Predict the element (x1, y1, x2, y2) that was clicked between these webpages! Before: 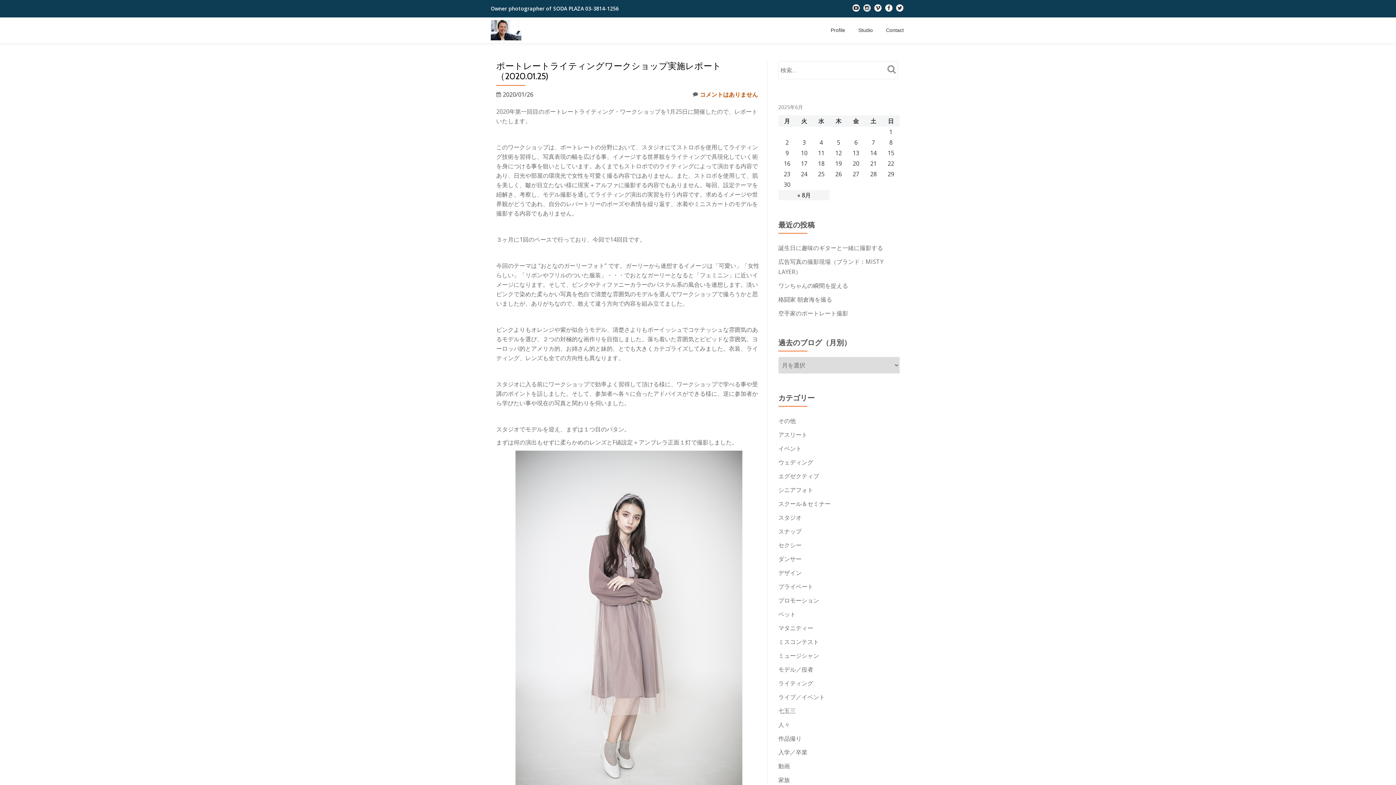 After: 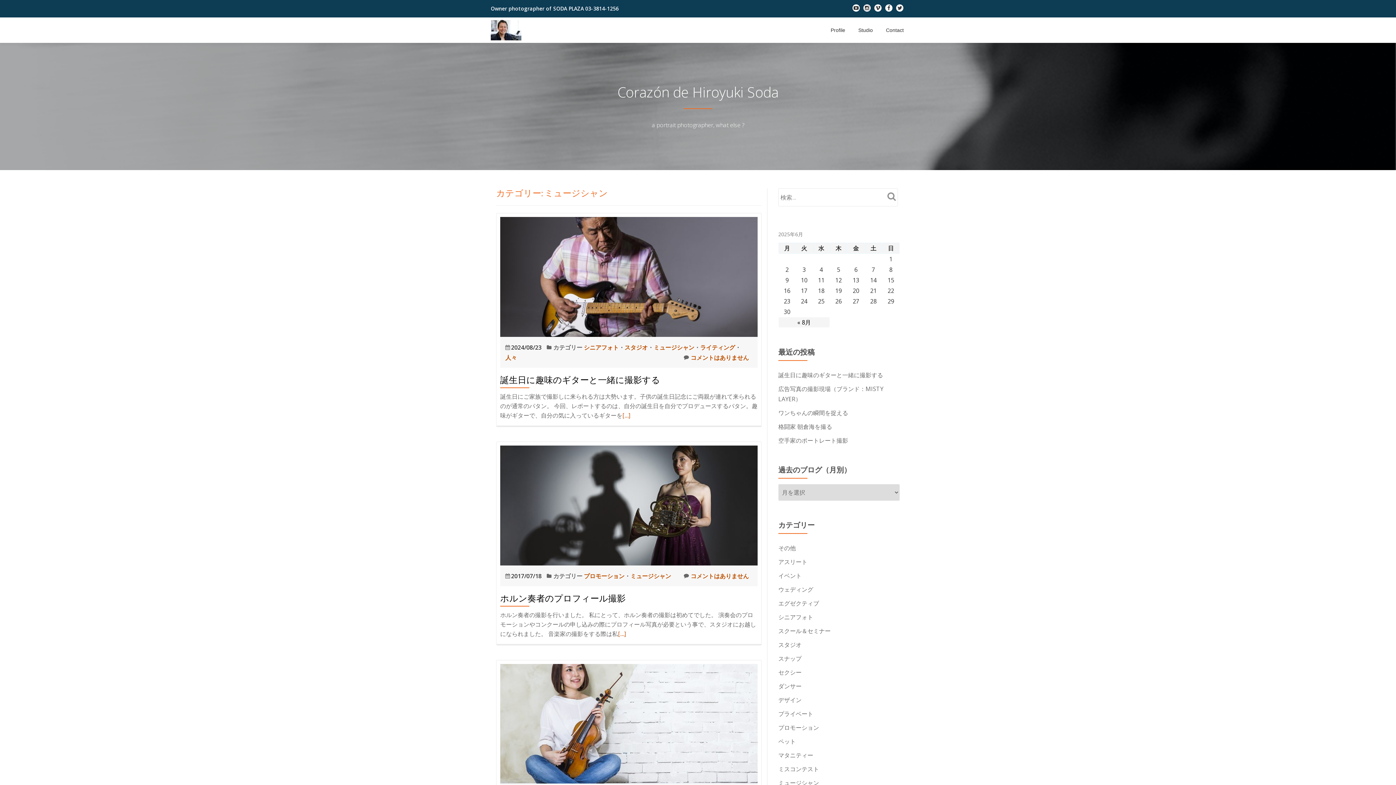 Action: label: ミュージシャン bbox: (778, 652, 819, 660)